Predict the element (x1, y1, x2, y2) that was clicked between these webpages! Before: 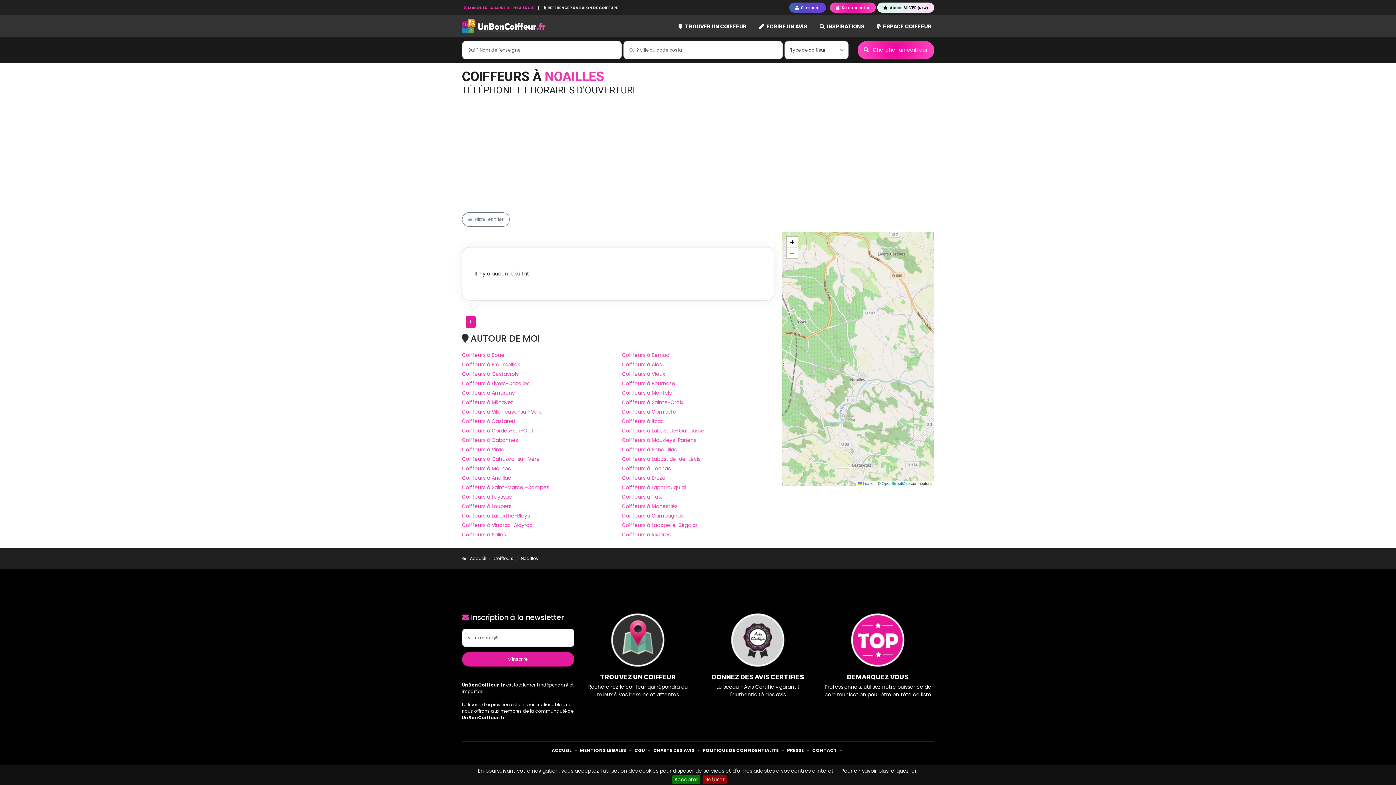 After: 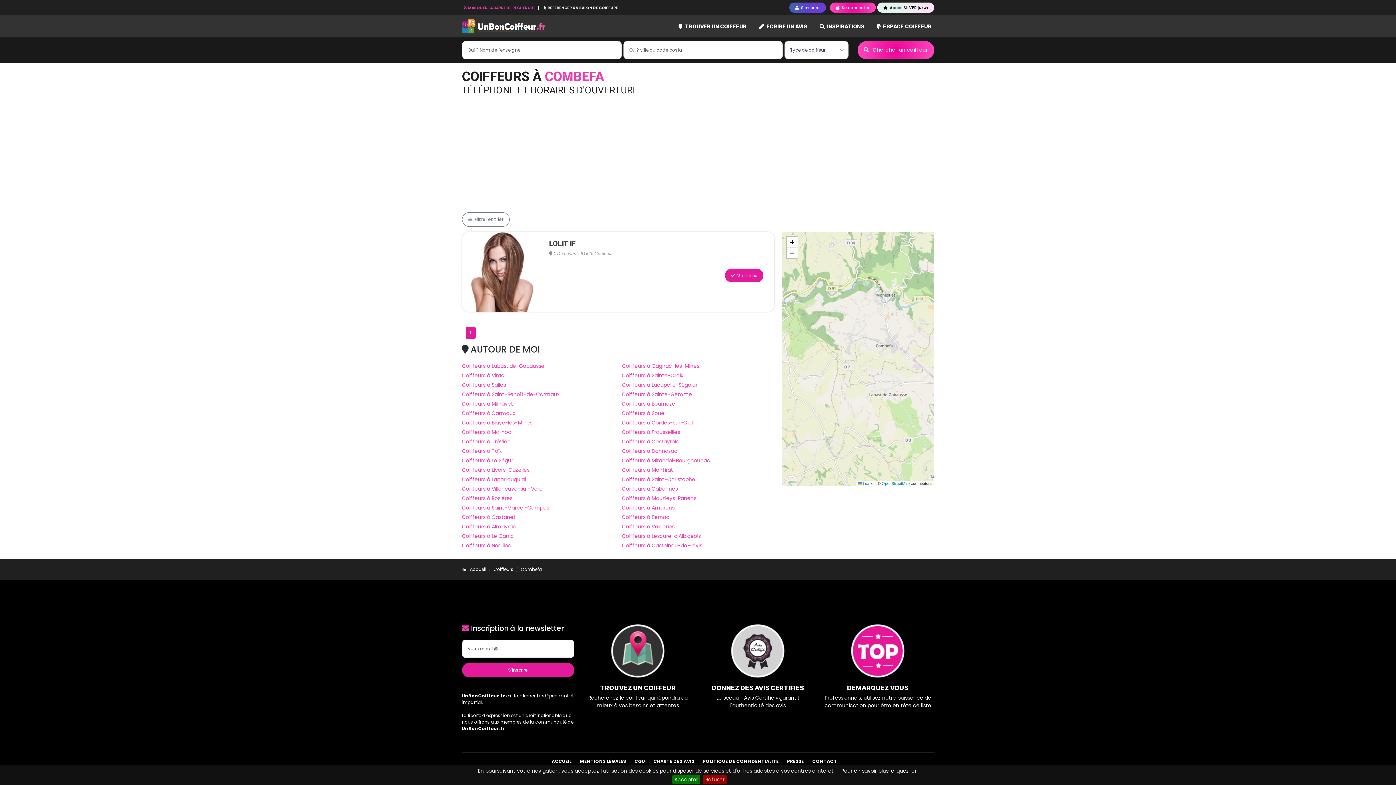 Action: bbox: (622, 408, 774, 415) label: Coiffeurs à Combefa